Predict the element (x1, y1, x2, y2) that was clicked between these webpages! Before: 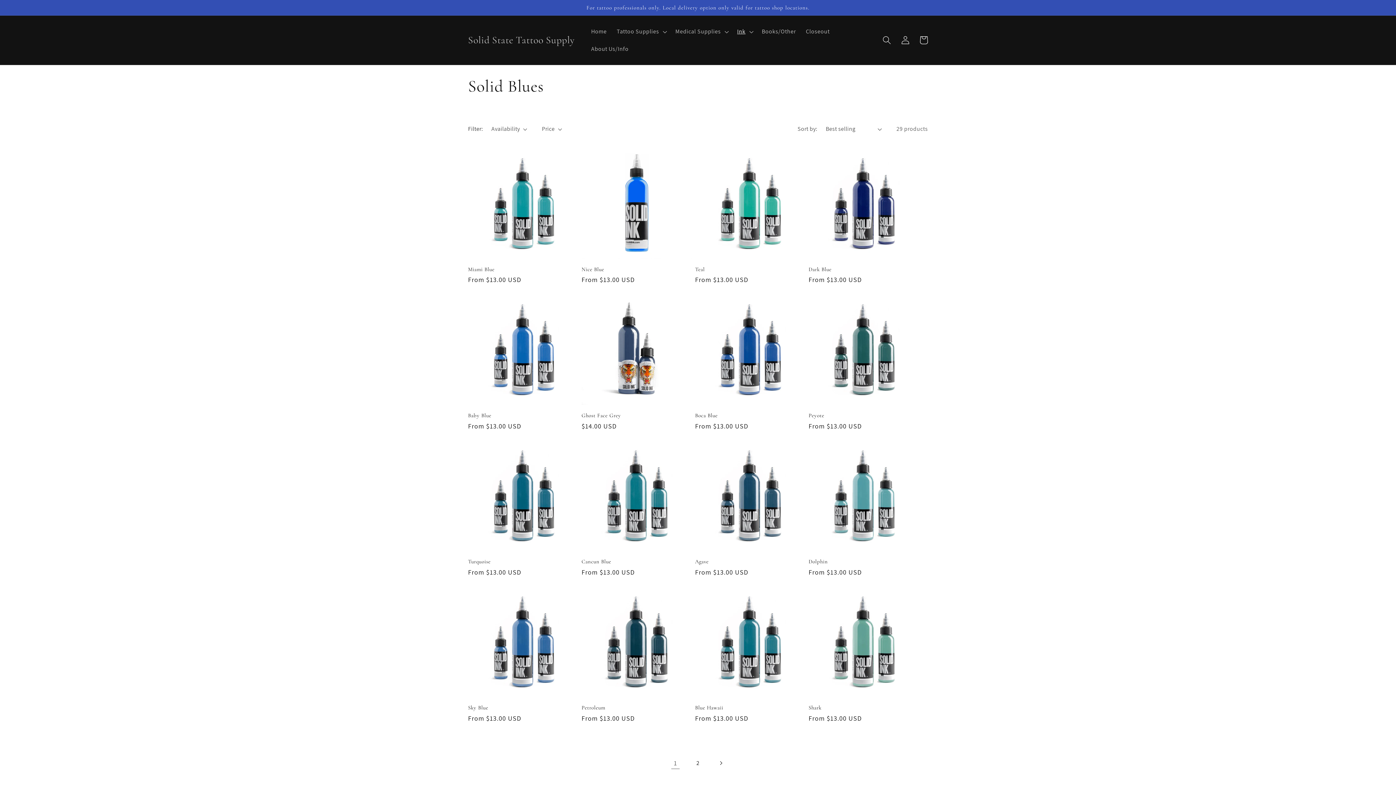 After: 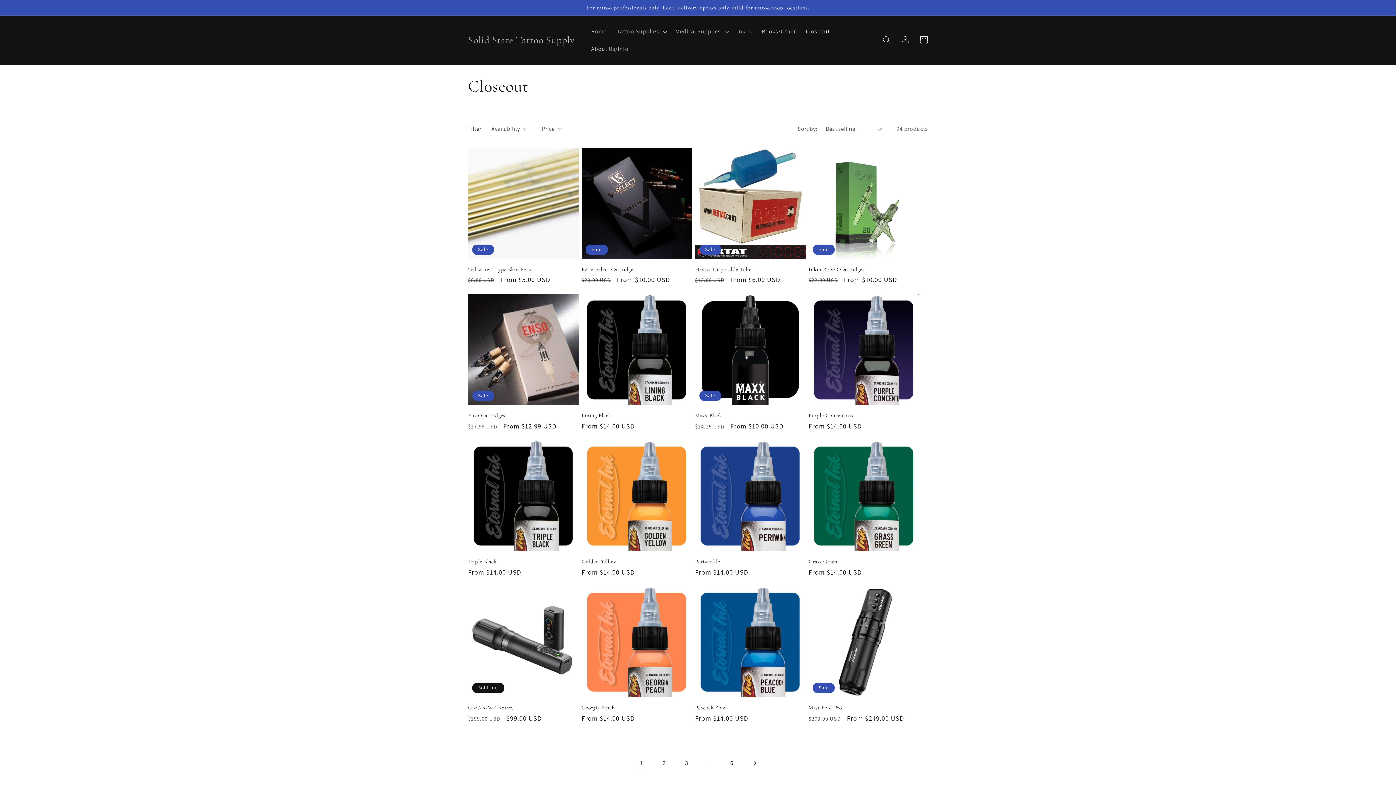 Action: label: Closeout bbox: (801, 22, 834, 40)